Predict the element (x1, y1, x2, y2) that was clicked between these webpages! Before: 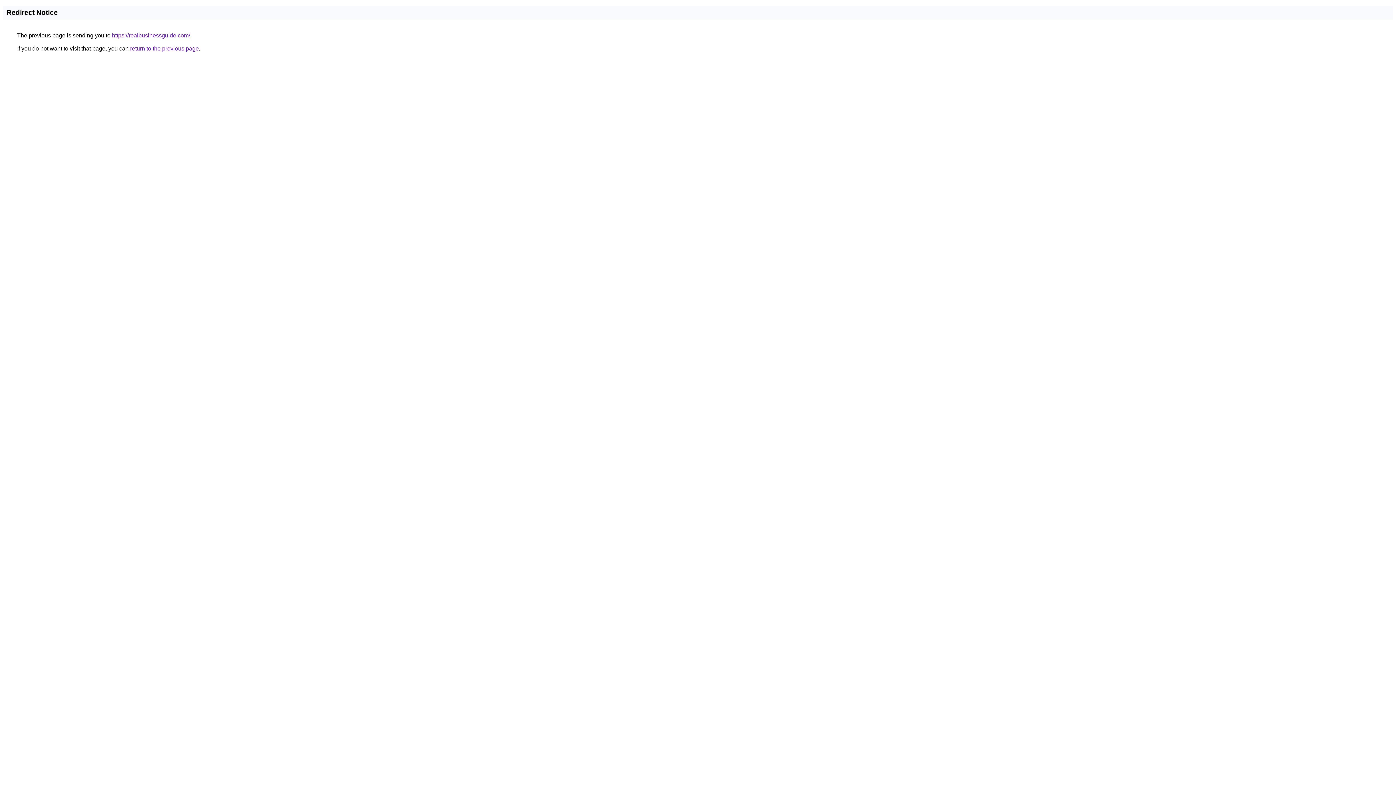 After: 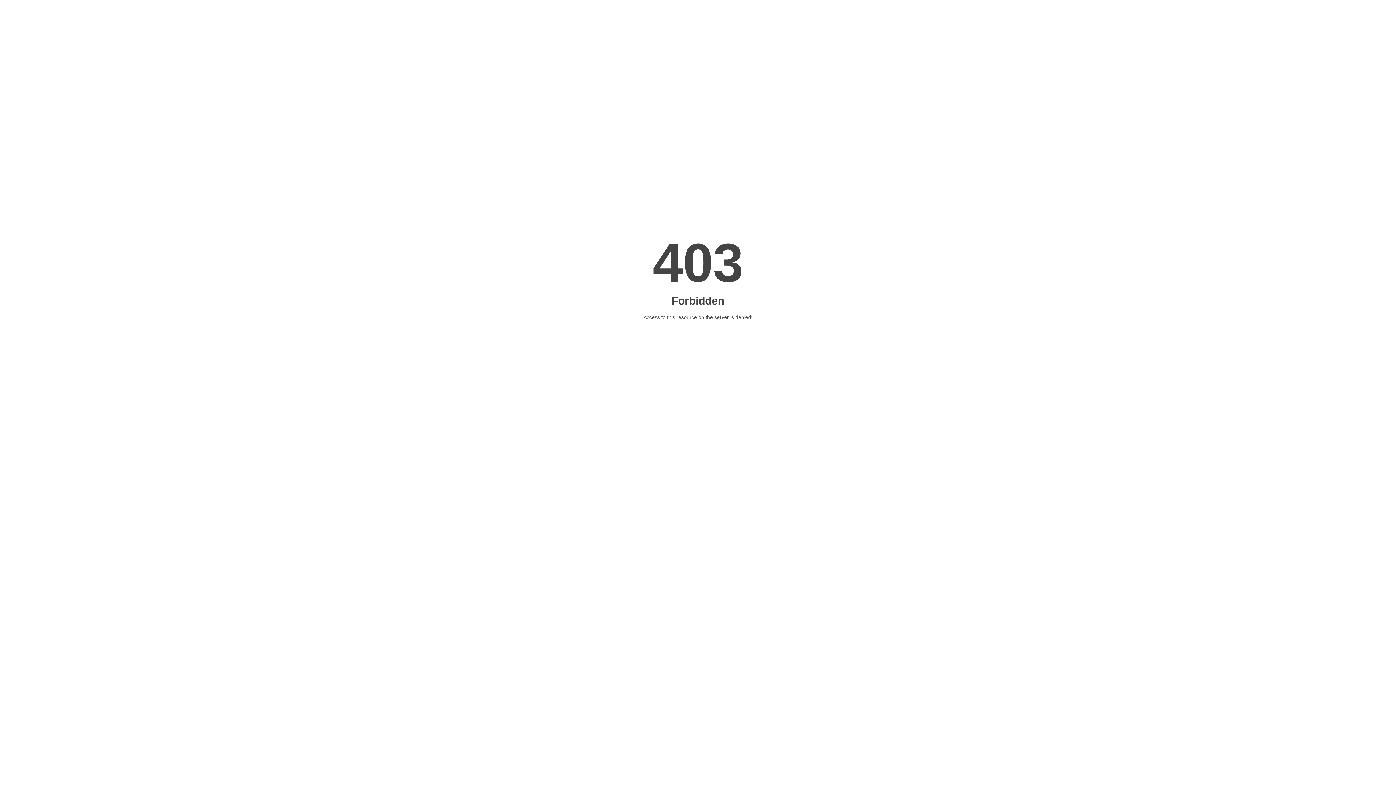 Action: label: https://realbusinessguide.com/ bbox: (112, 32, 190, 38)